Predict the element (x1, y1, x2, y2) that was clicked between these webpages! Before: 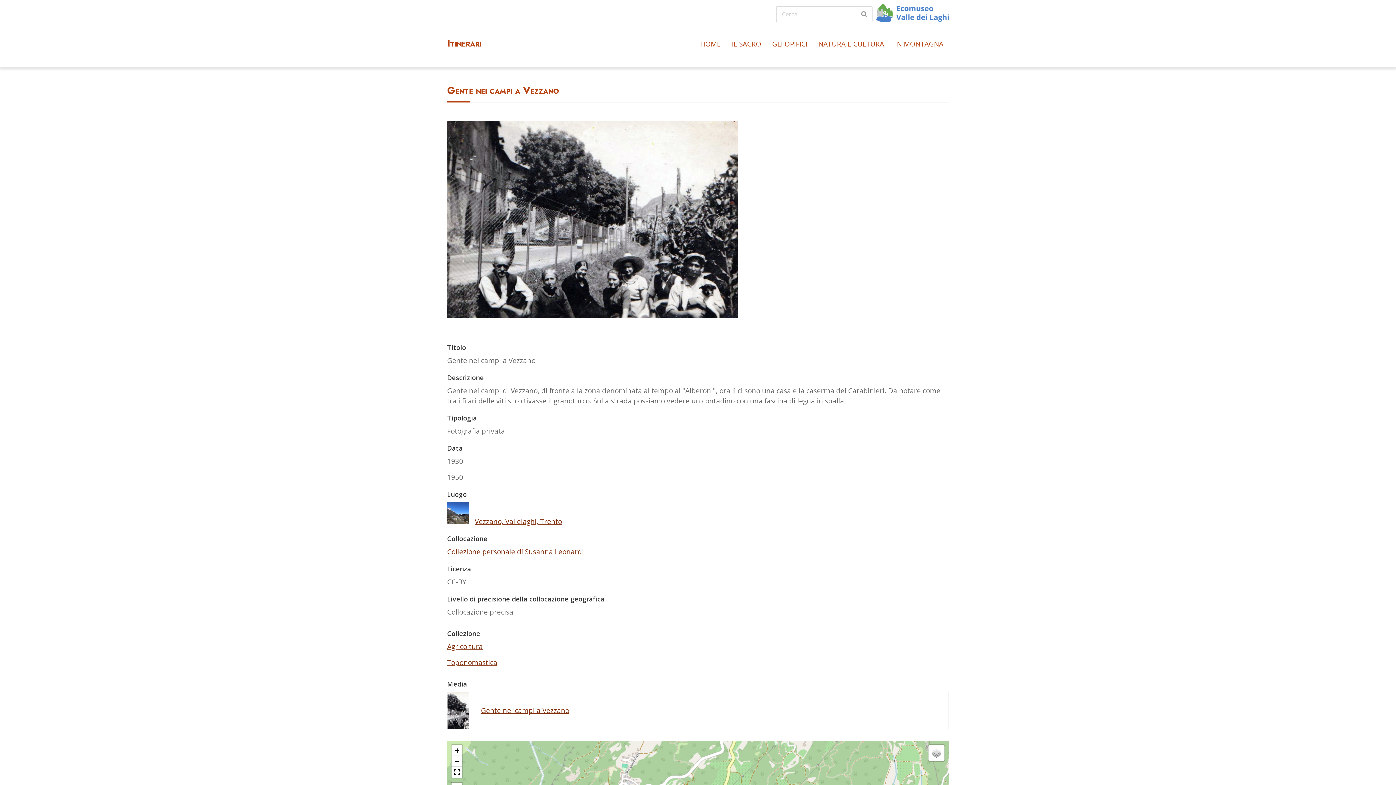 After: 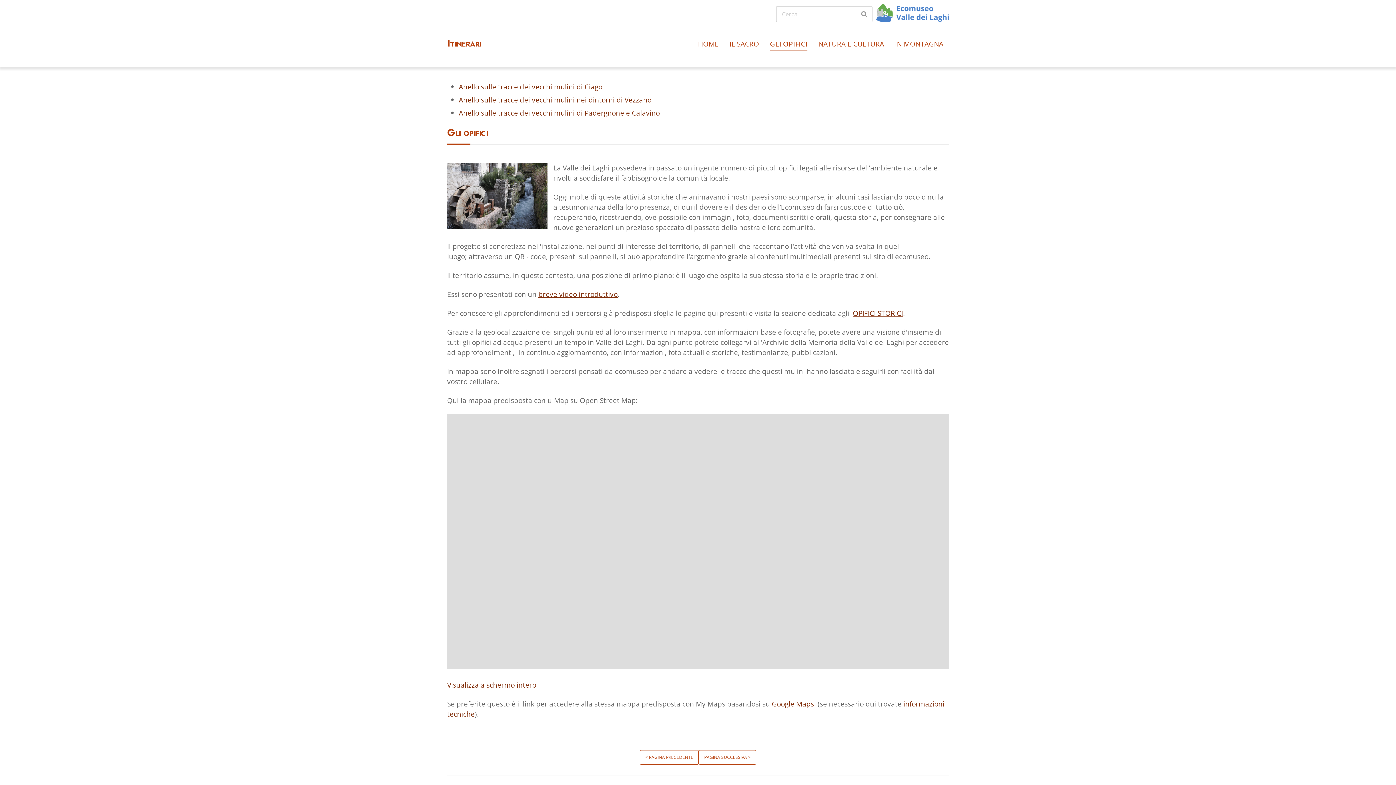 Action: bbox: (772, 37, 807, 50) label: GLI OPIFICI